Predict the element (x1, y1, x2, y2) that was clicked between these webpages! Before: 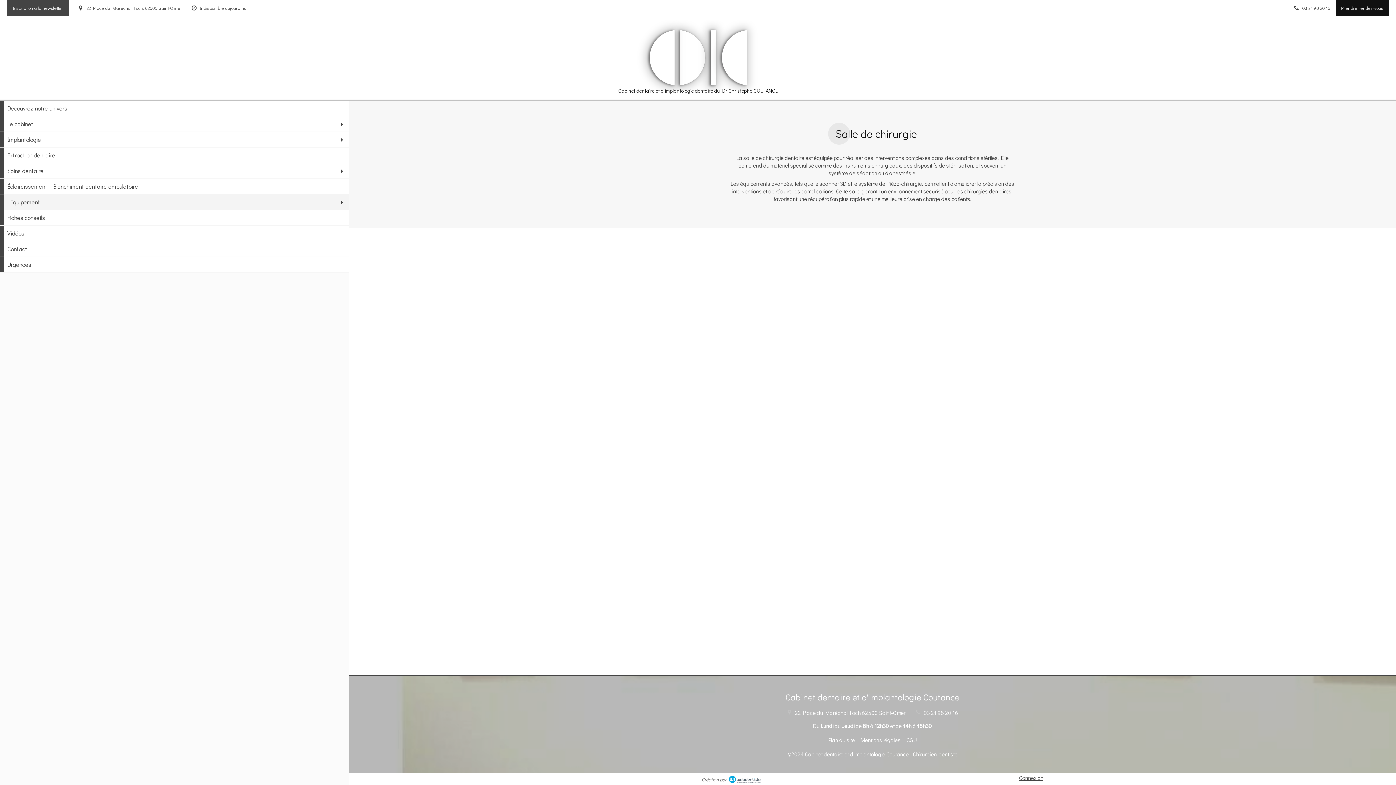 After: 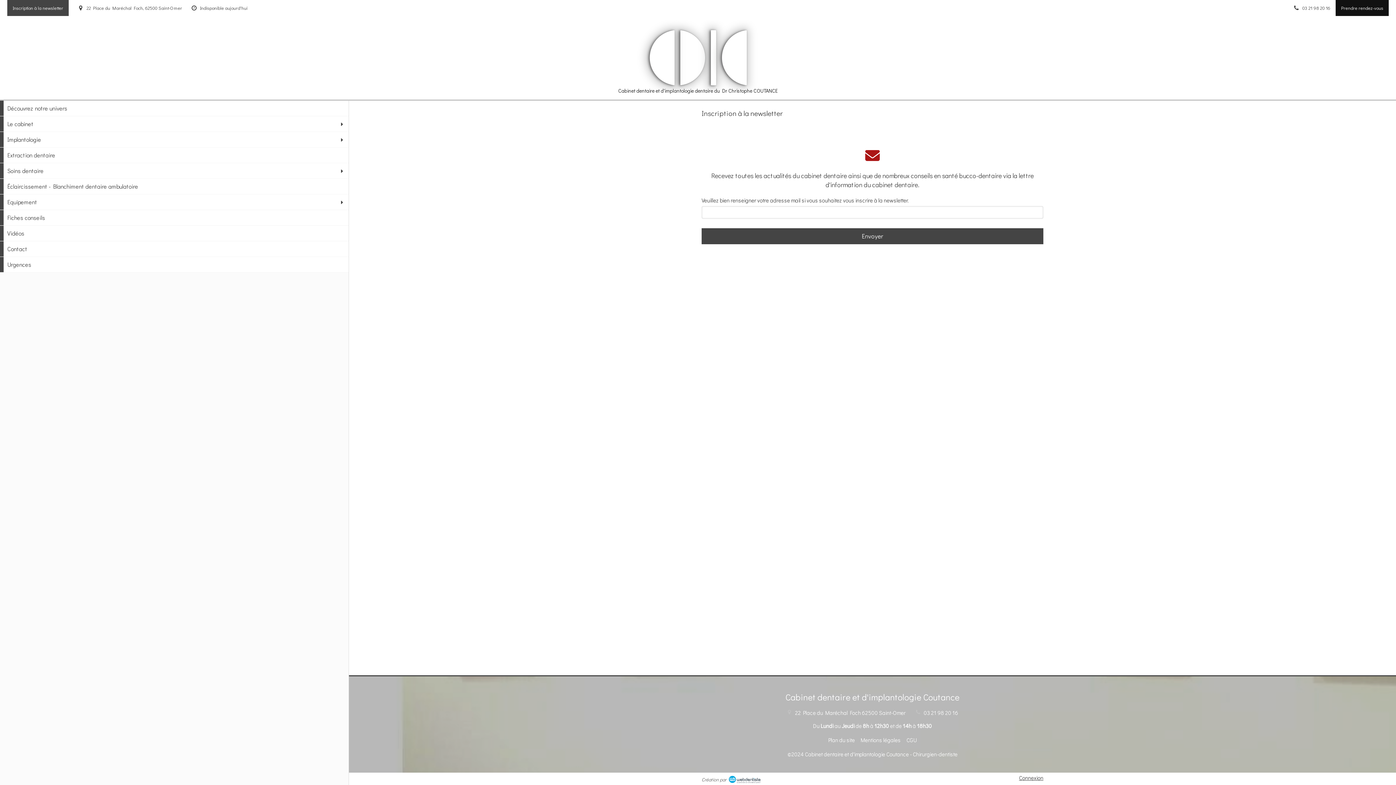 Action: bbox: (7, 0, 68, 16) label: Inscription à la newsletter